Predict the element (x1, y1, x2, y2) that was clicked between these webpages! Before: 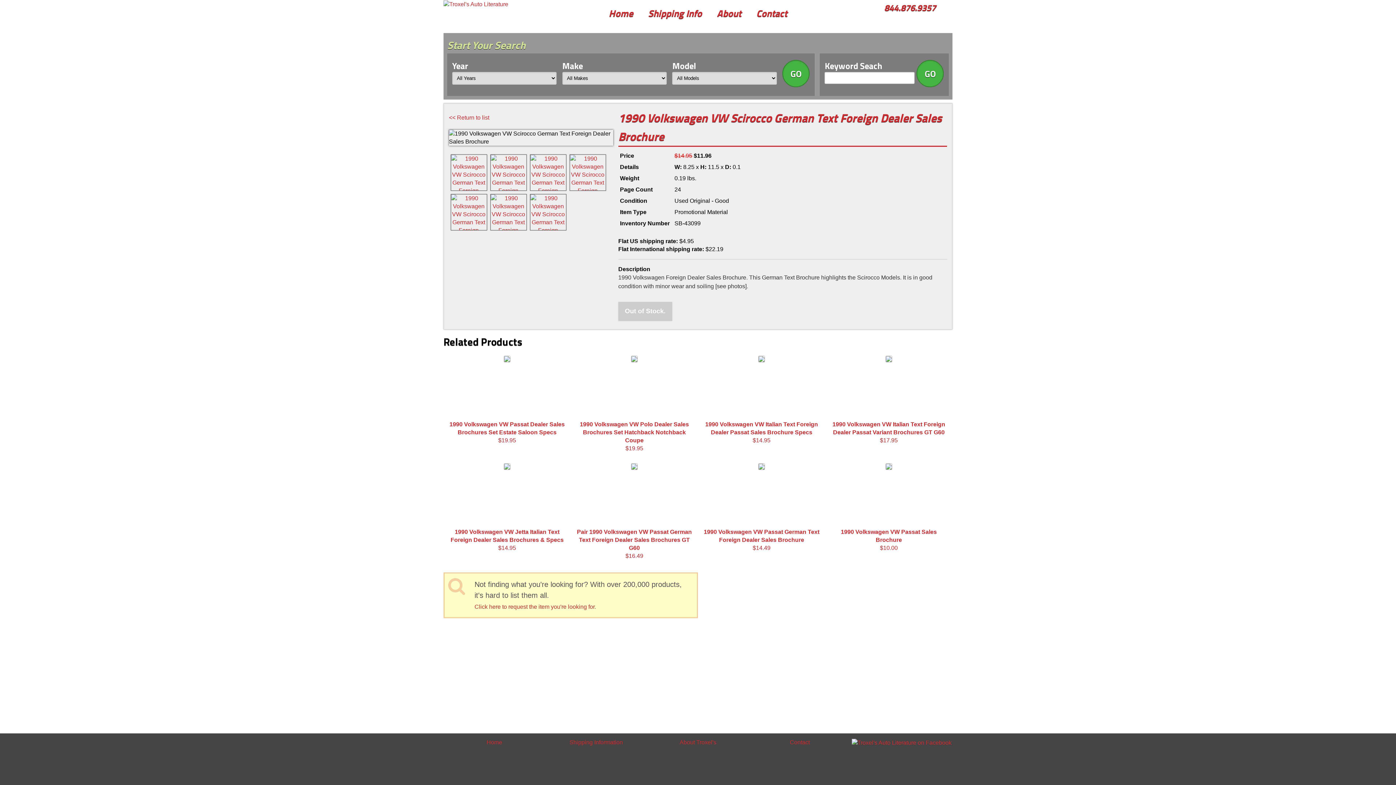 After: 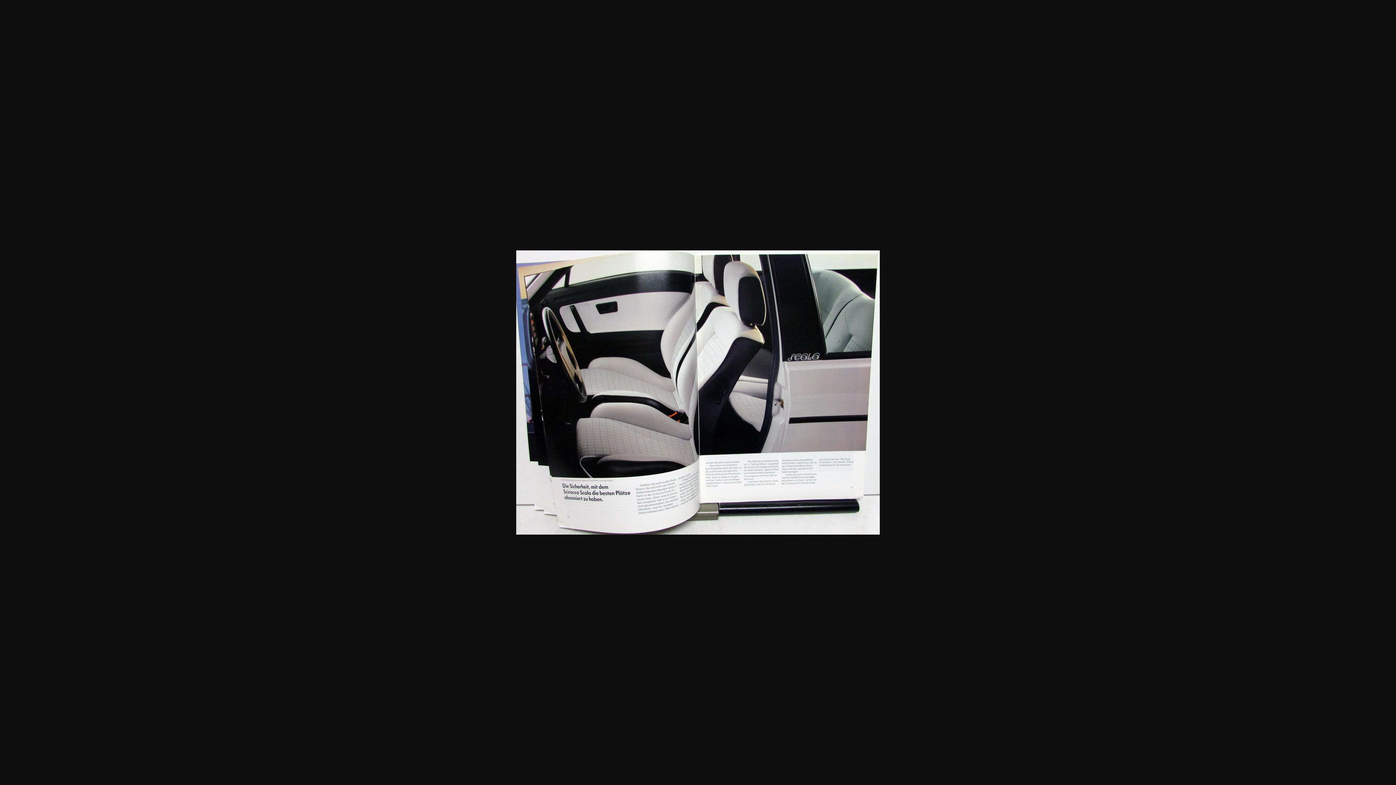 Action: bbox: (569, 154, 606, 191)